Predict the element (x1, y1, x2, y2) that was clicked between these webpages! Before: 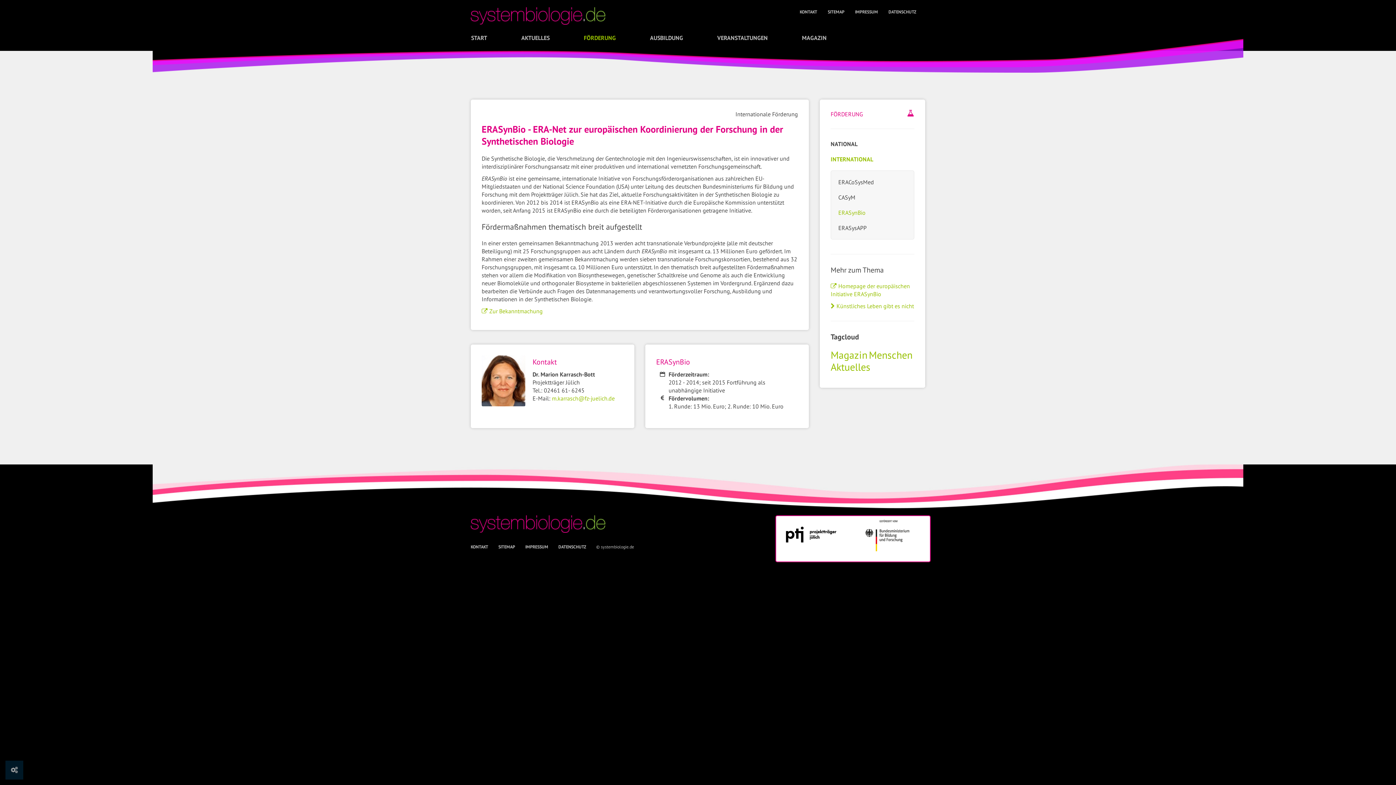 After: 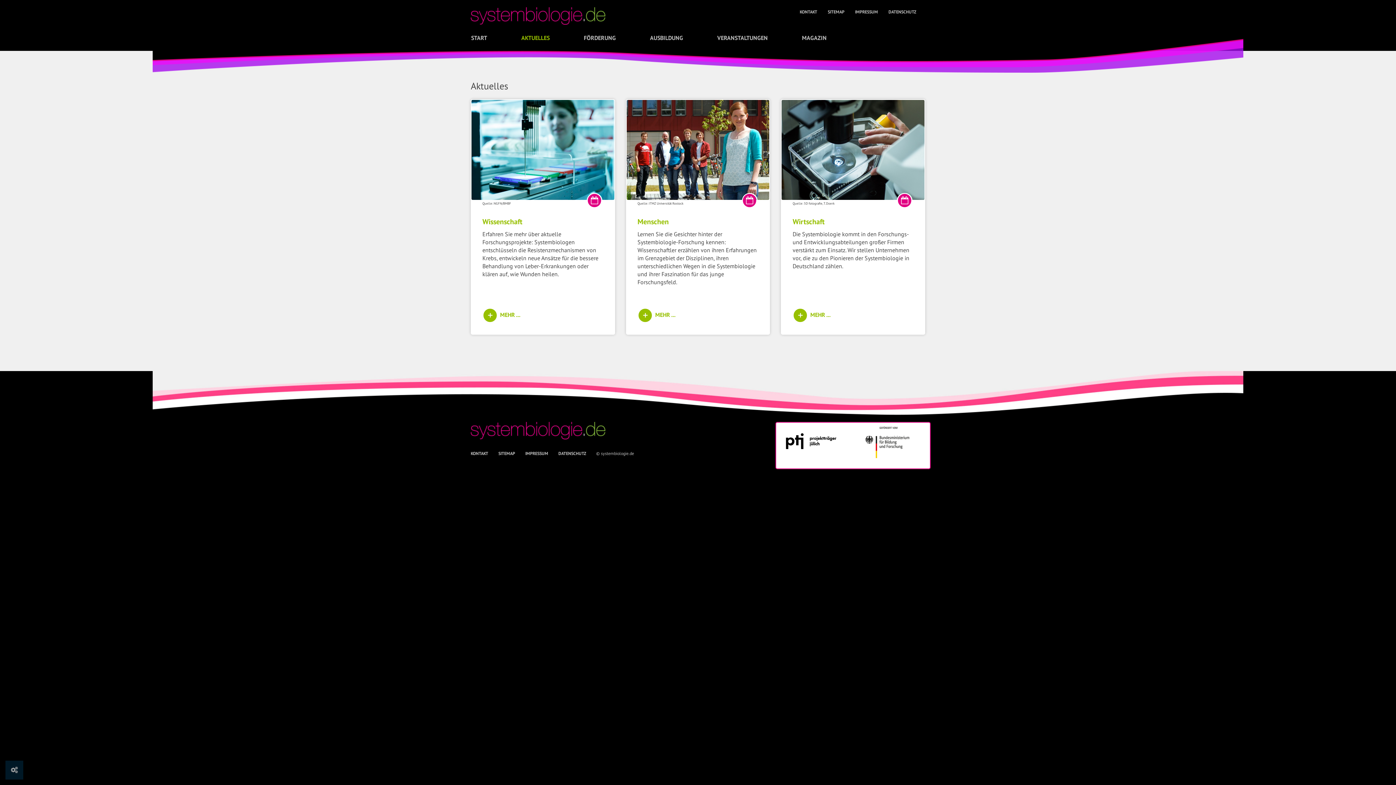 Action: bbox: (504, 28, 566, 46) label: AKTUELLES